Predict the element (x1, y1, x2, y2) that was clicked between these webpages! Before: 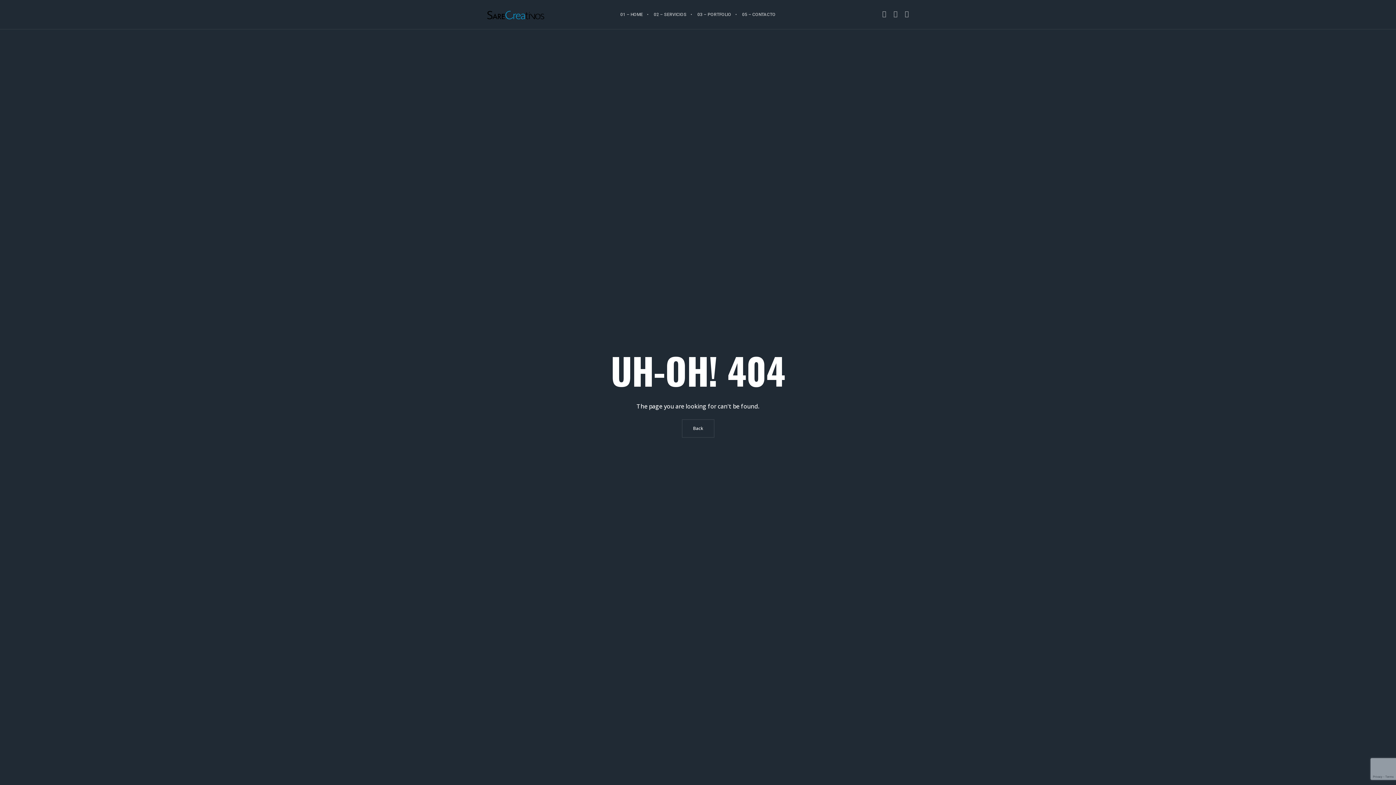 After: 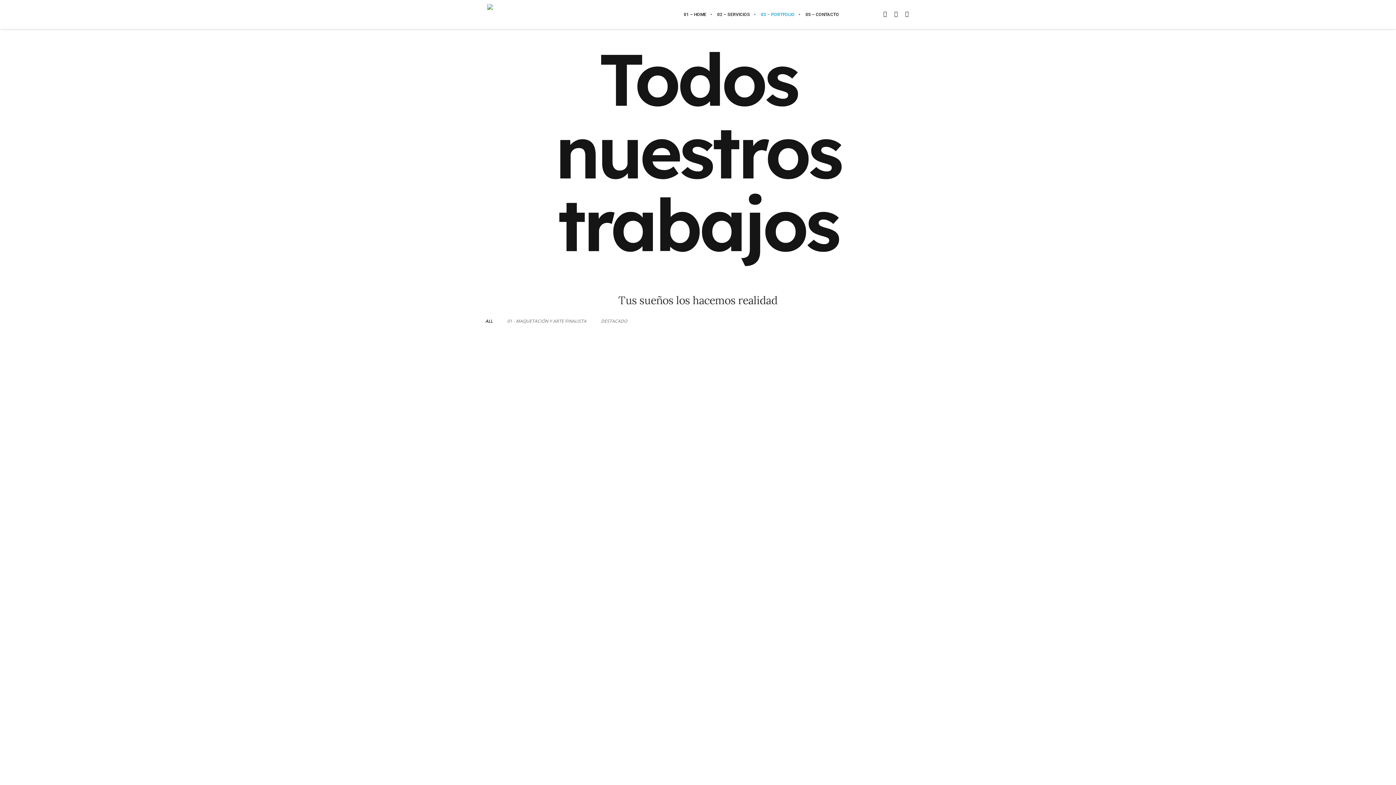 Action: bbox: (692, 0, 736, 29) label: 03 – PORTFOLIO